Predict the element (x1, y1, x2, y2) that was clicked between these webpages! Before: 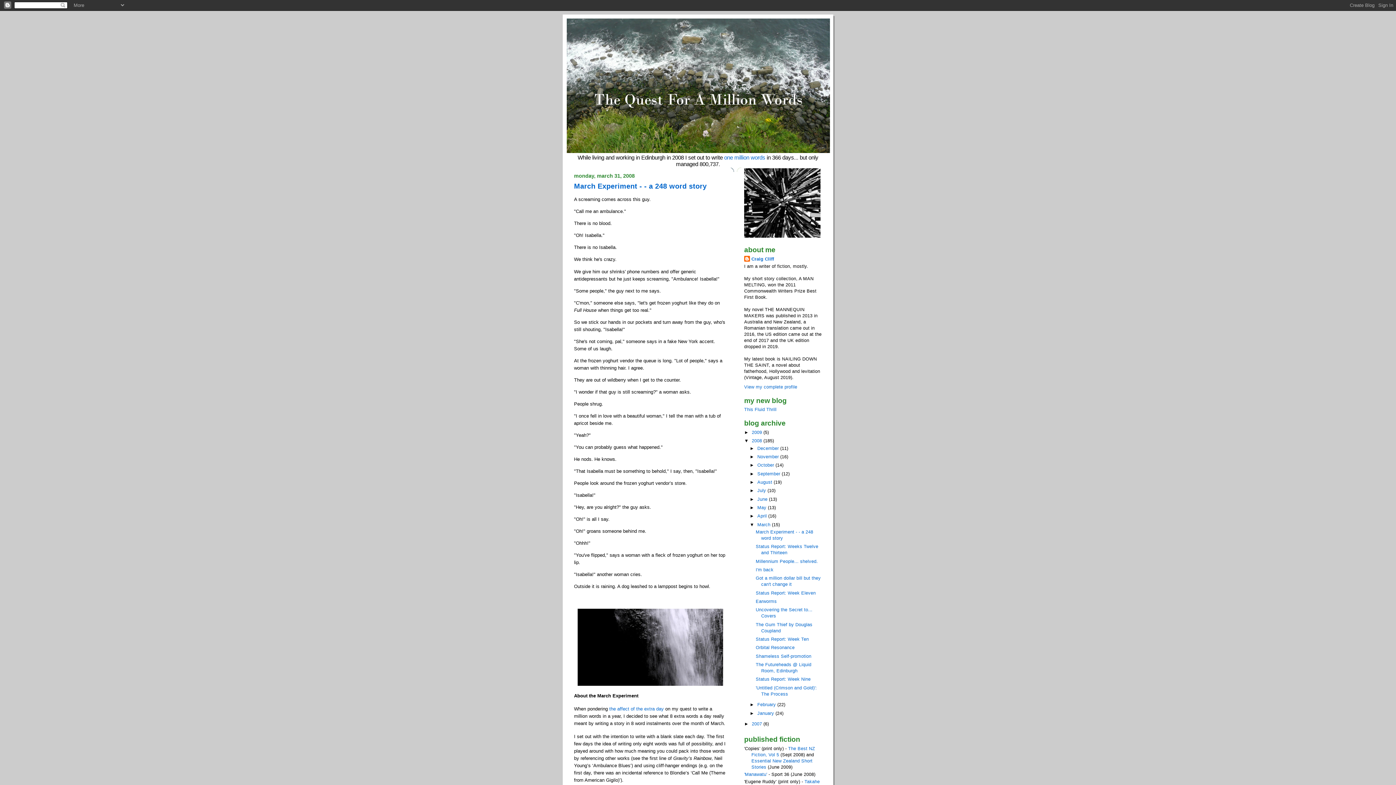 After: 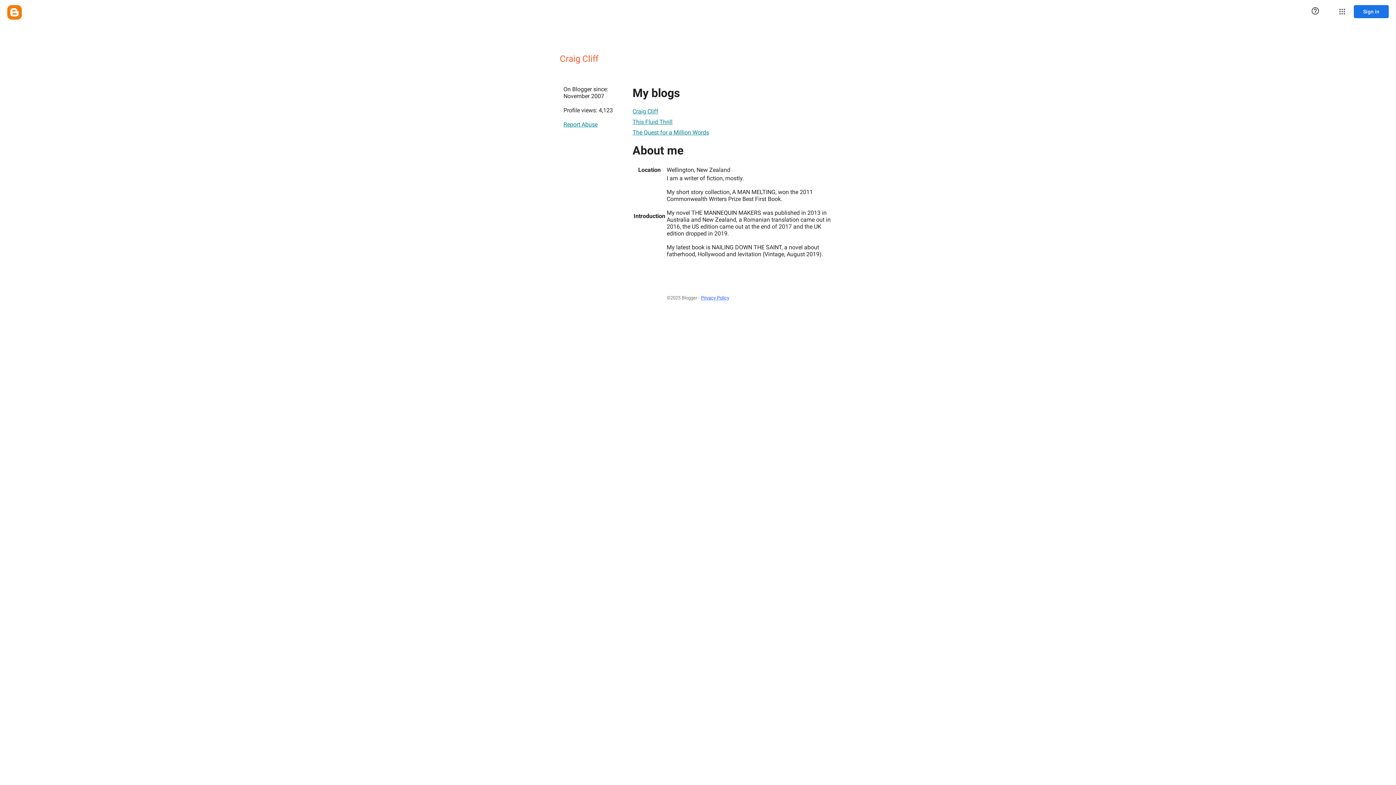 Action: label: Craig Cliff bbox: (744, 256, 774, 263)